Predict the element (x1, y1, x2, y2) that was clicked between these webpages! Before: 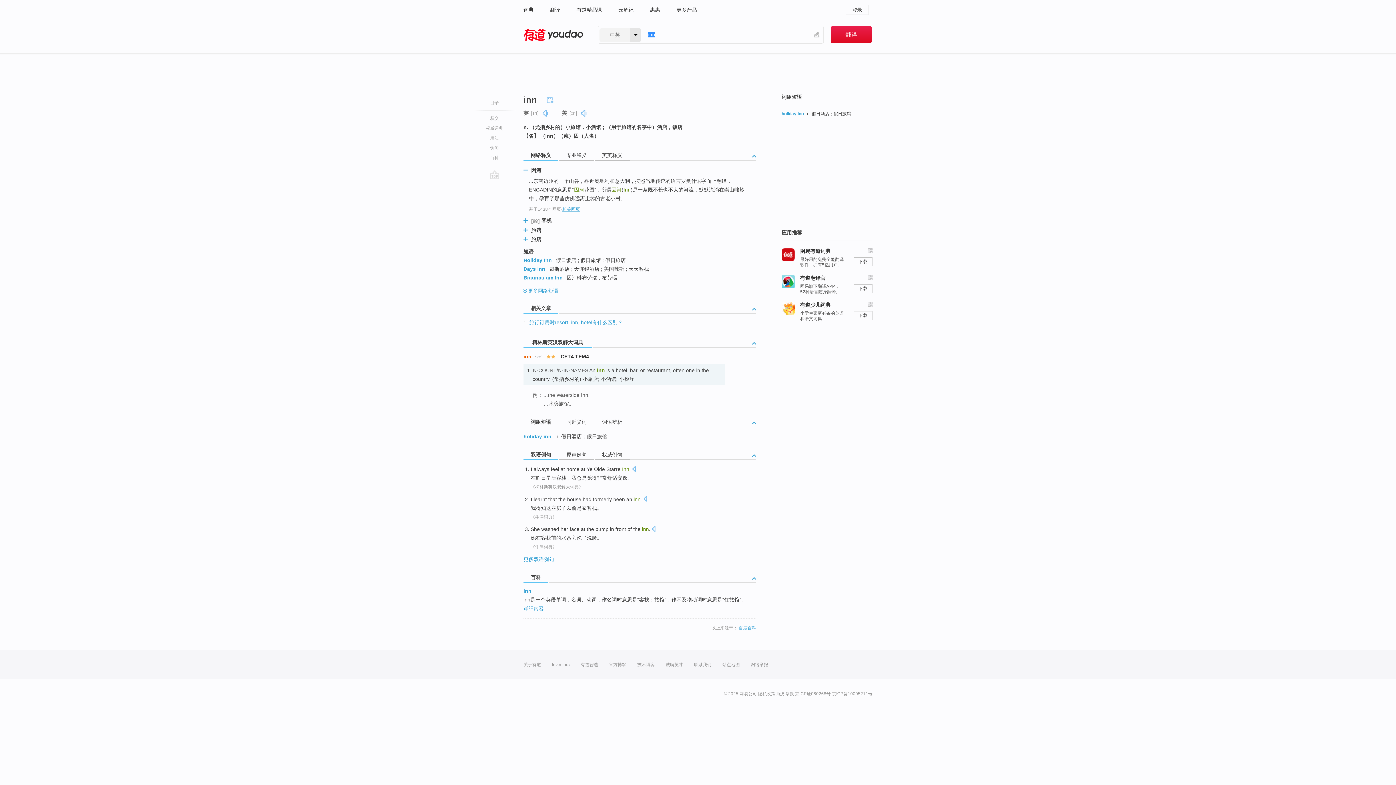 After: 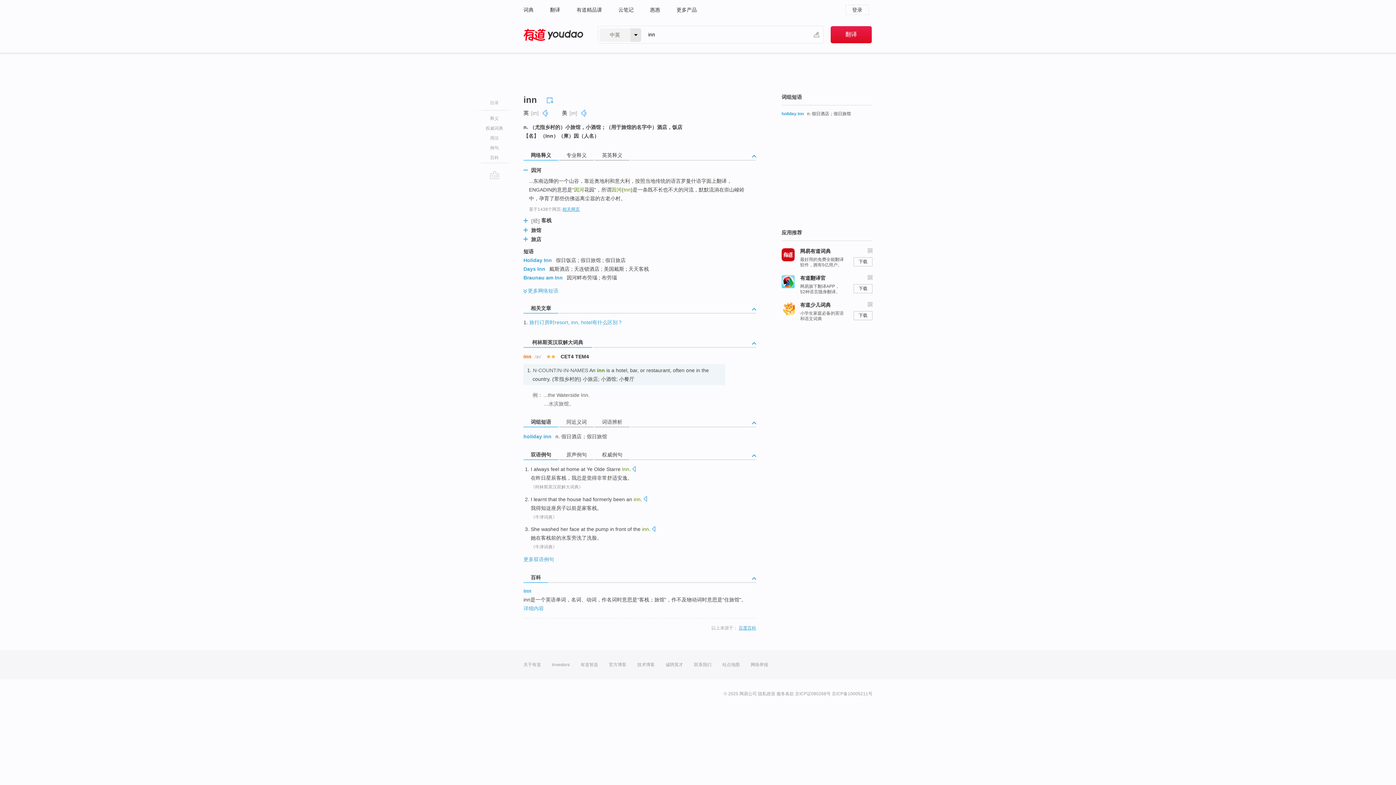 Action: bbox: (530, 484, 583, 489) label: 《柯林斯英汉双解大词典》